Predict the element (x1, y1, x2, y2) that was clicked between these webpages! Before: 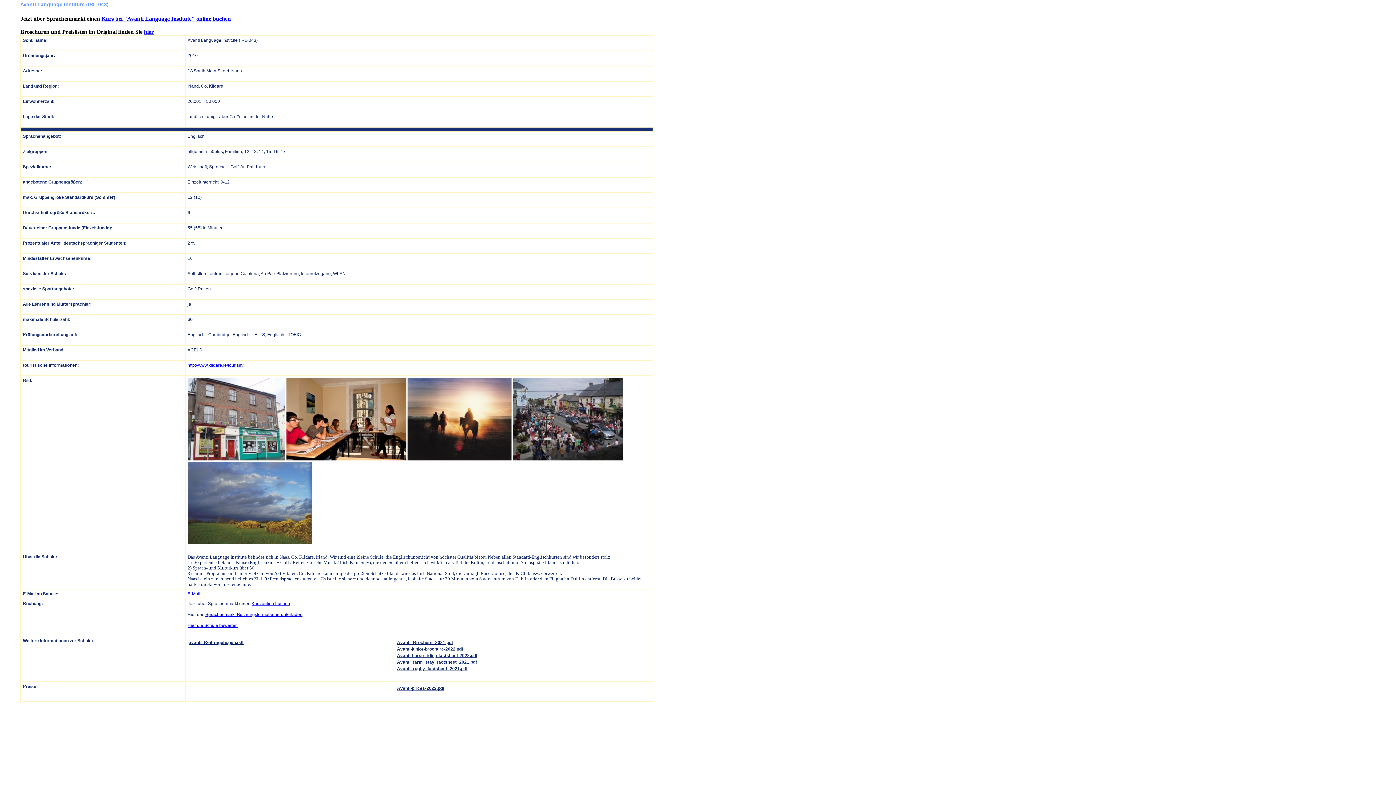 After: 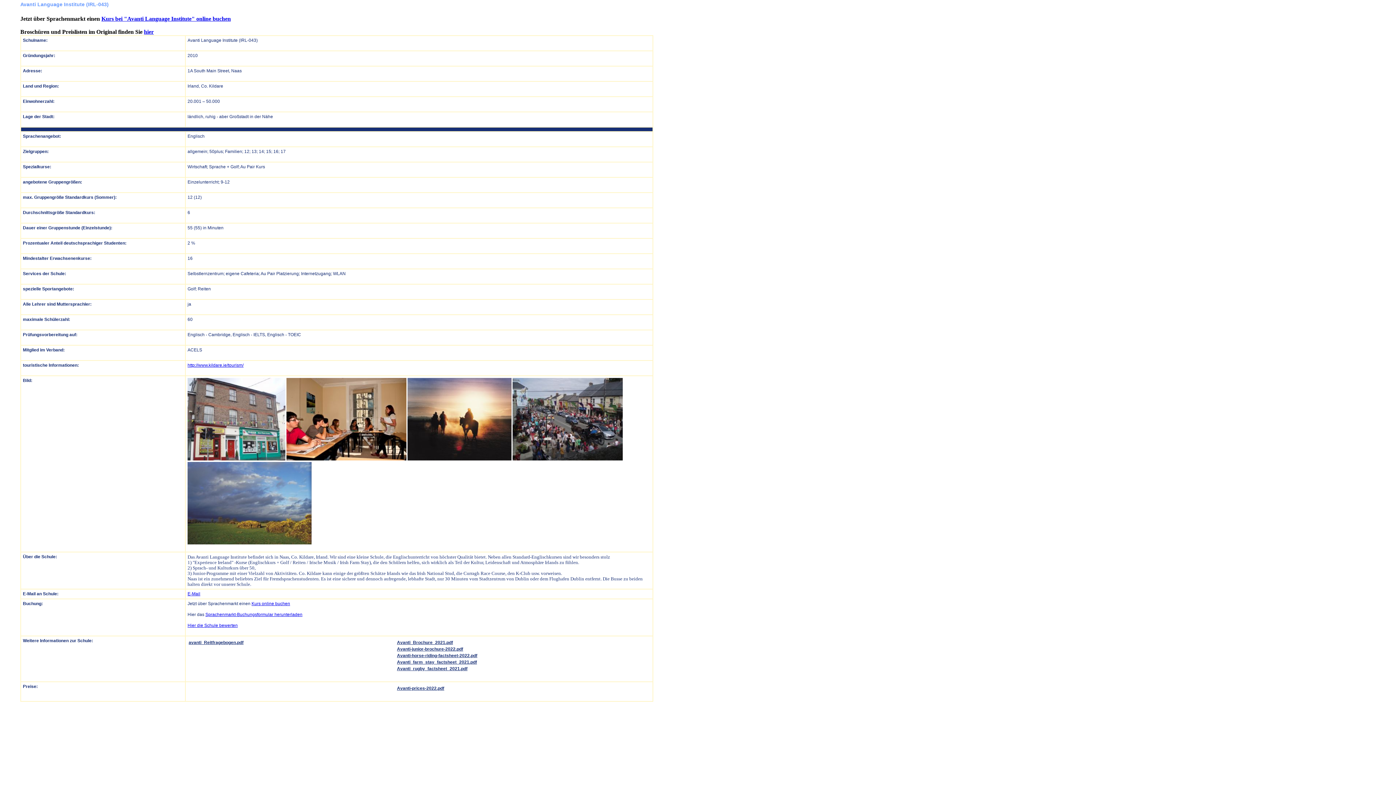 Action: label: http://www.kildare.ie/tourism/ bbox: (187, 362, 243, 368)